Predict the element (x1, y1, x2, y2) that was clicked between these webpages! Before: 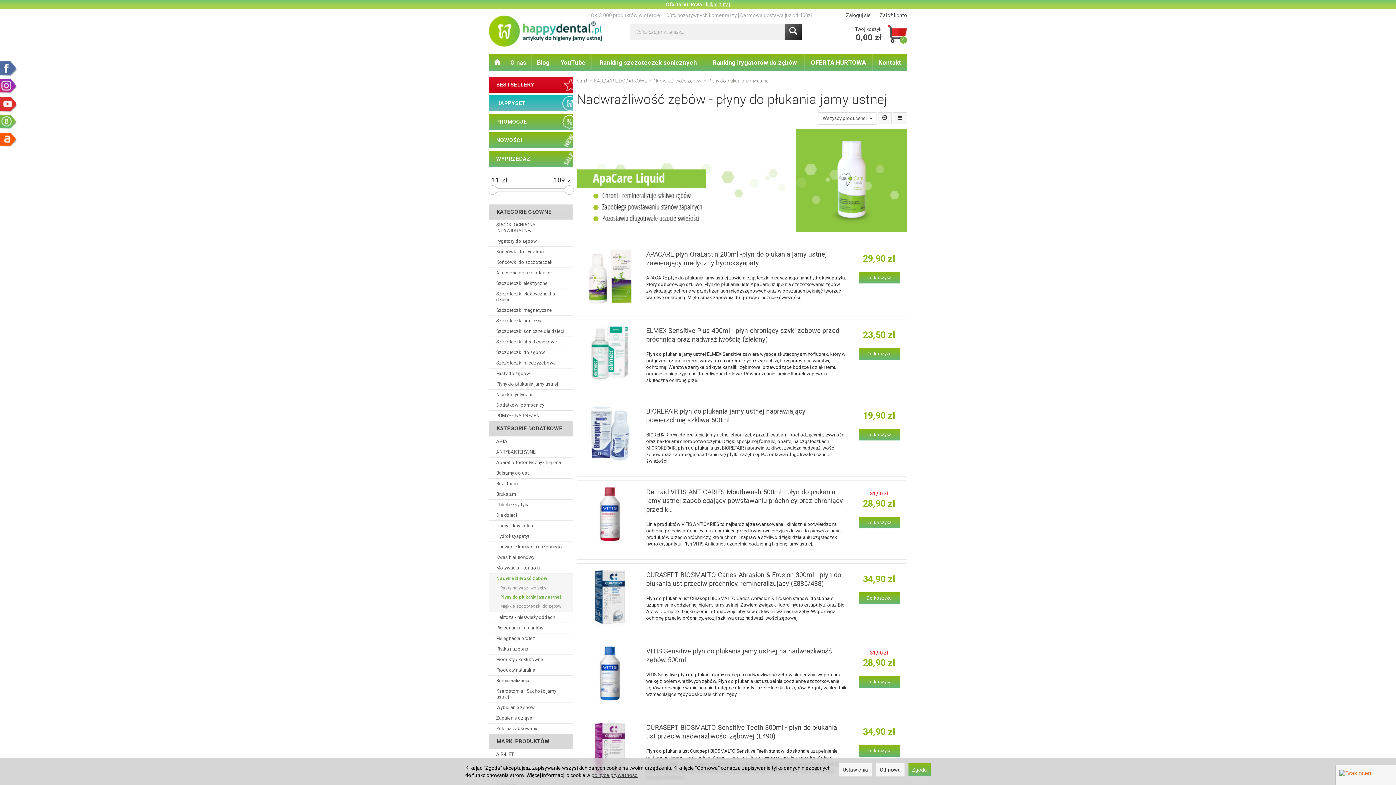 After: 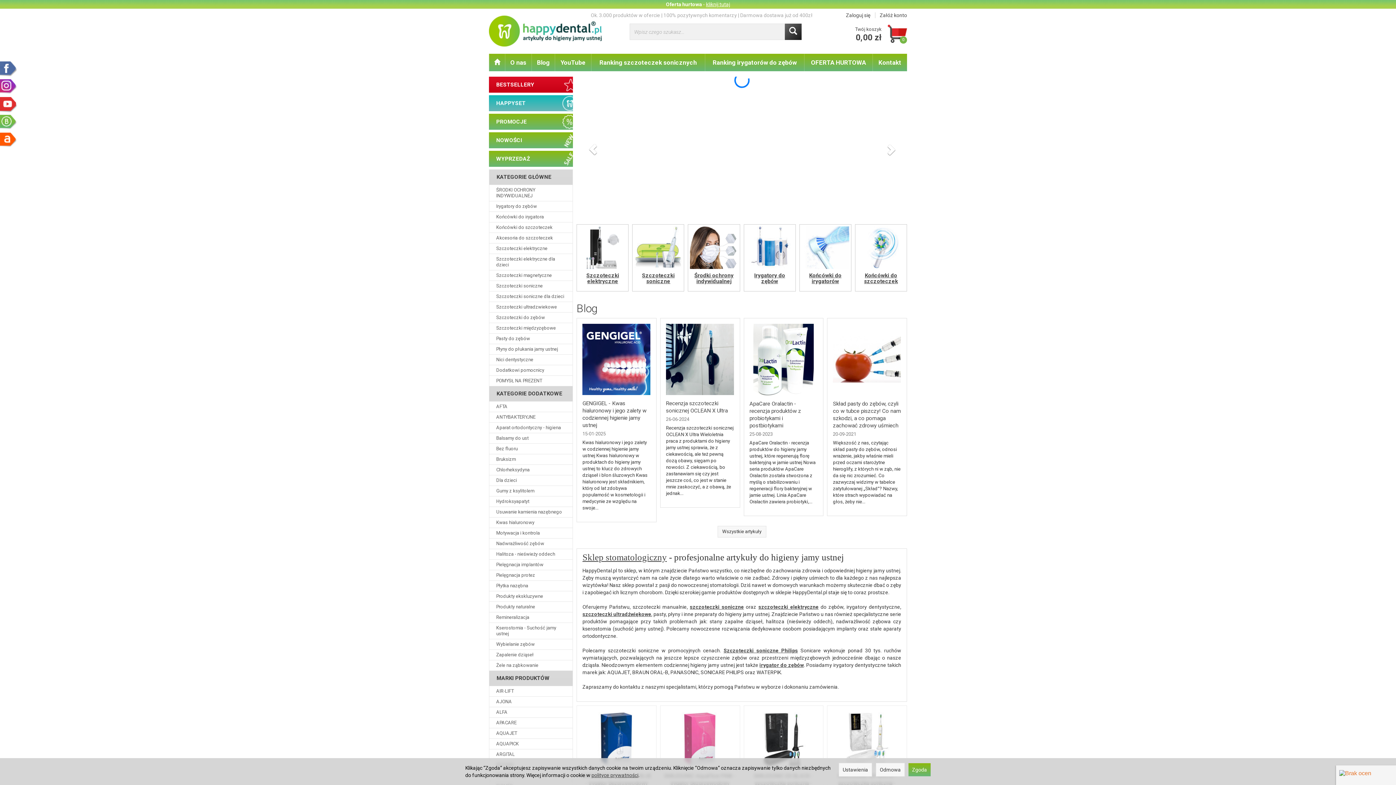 Action: bbox: (489, 27, 601, 33)